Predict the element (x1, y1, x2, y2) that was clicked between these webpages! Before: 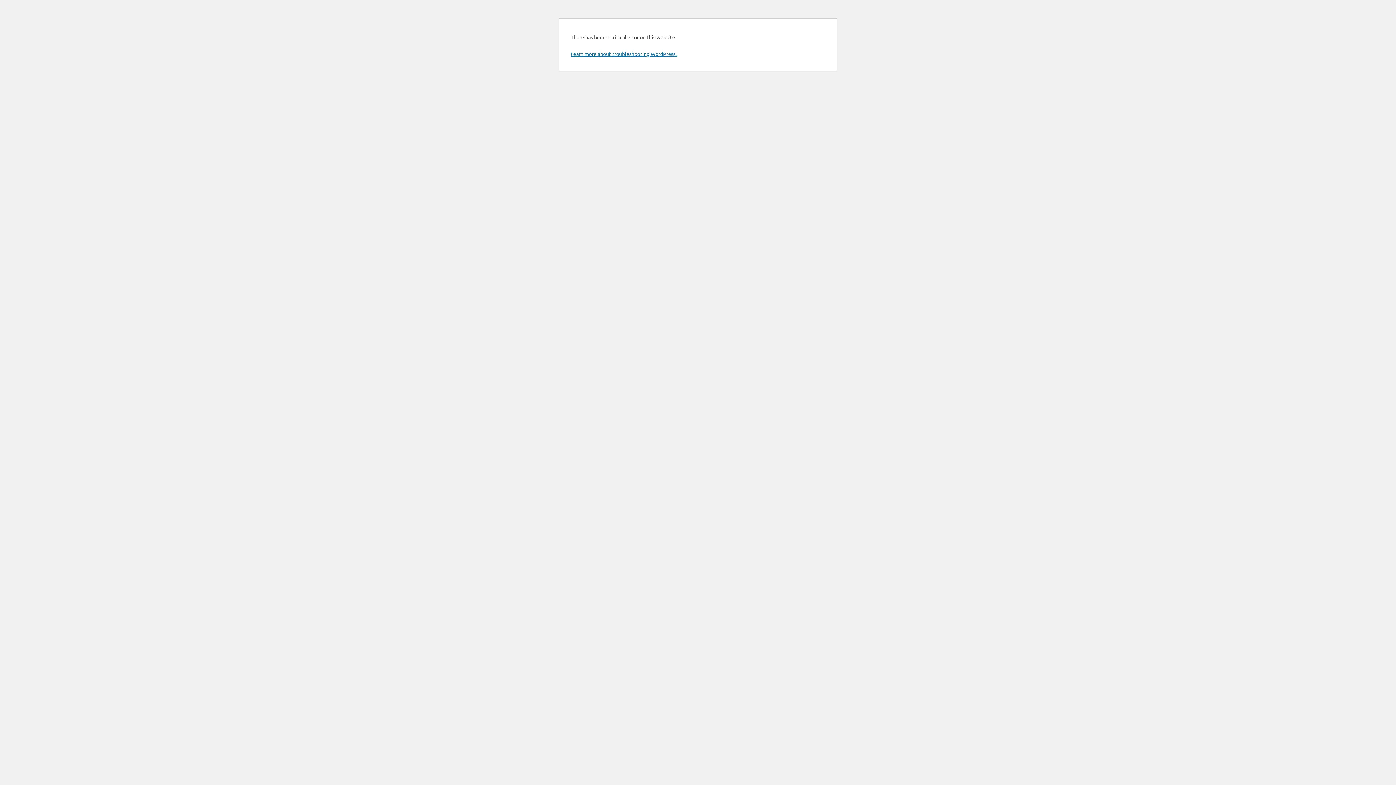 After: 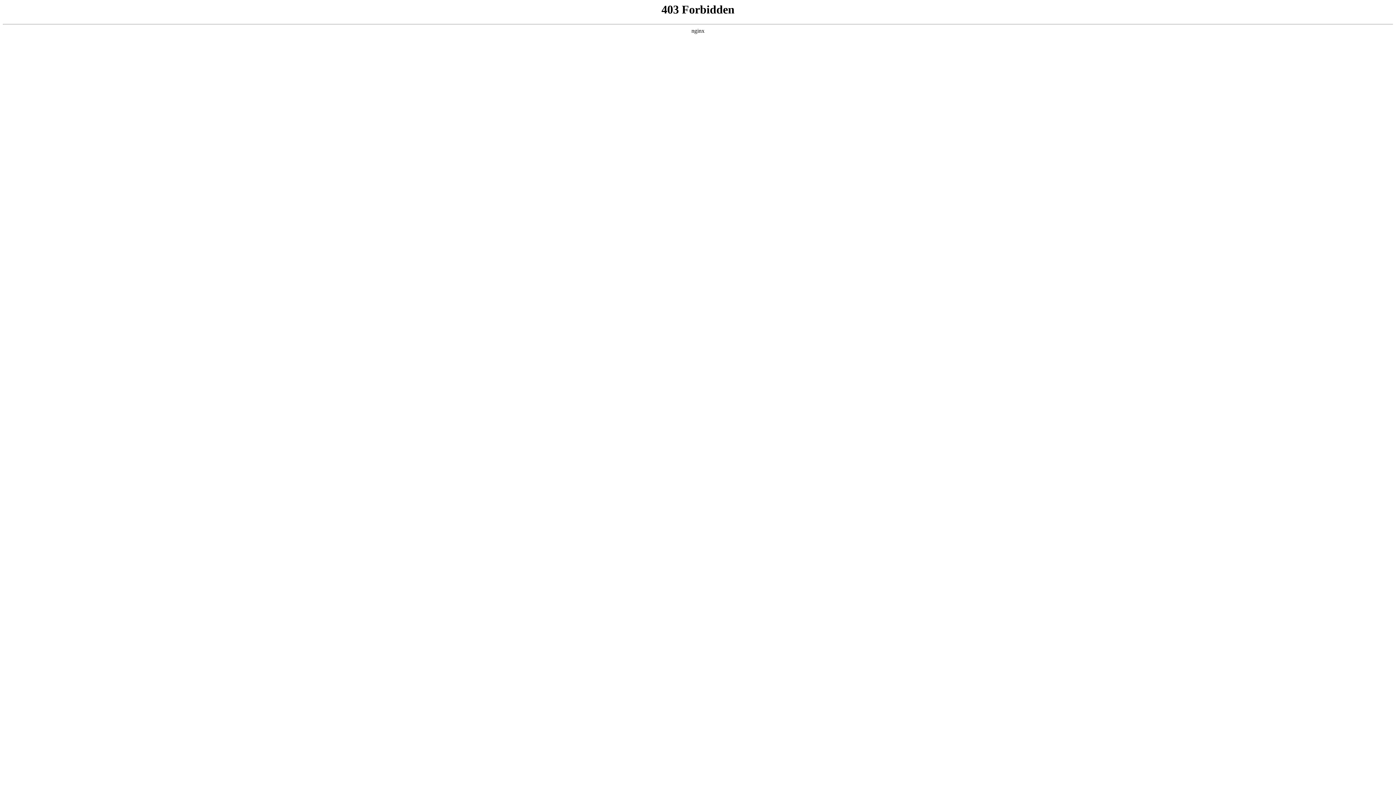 Action: label: Learn more about troubleshooting WordPress. bbox: (570, 50, 676, 57)